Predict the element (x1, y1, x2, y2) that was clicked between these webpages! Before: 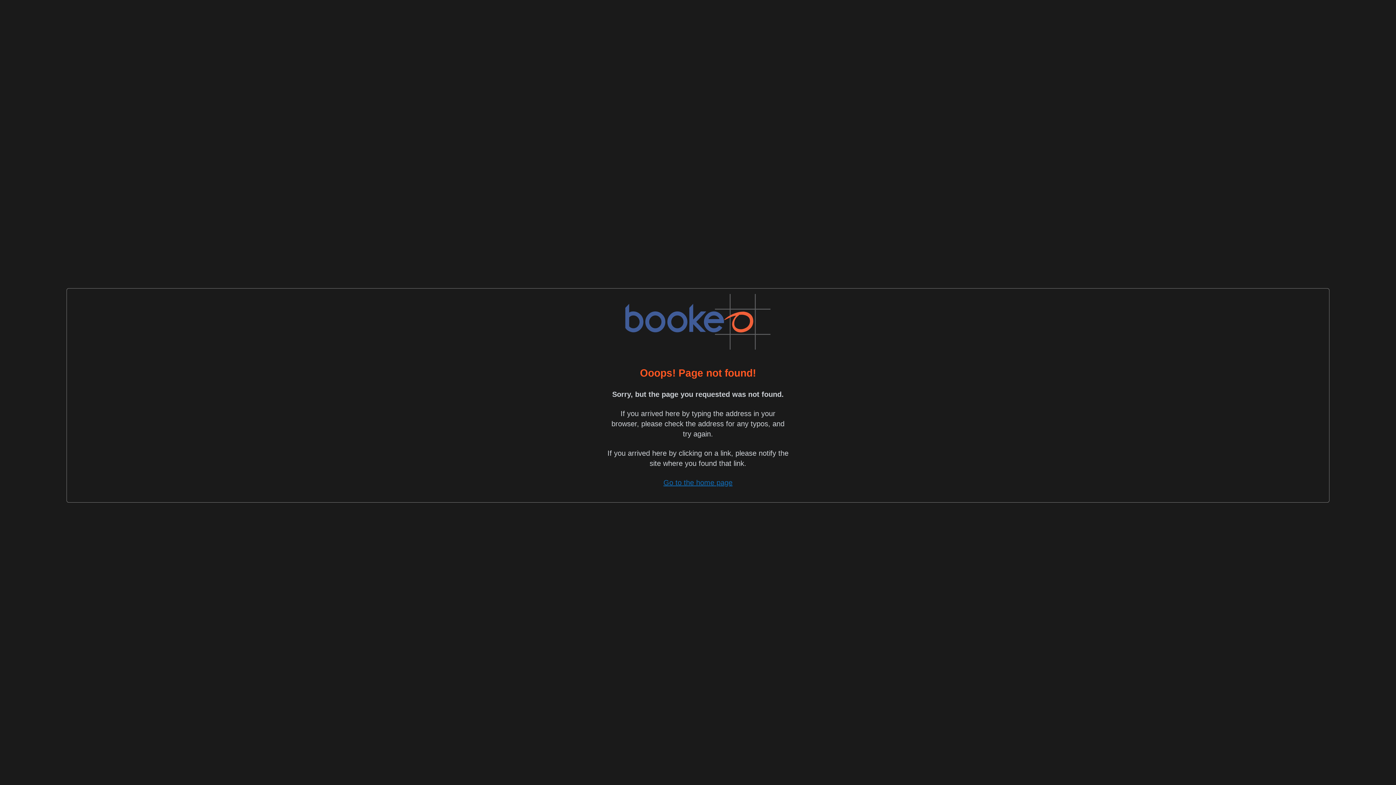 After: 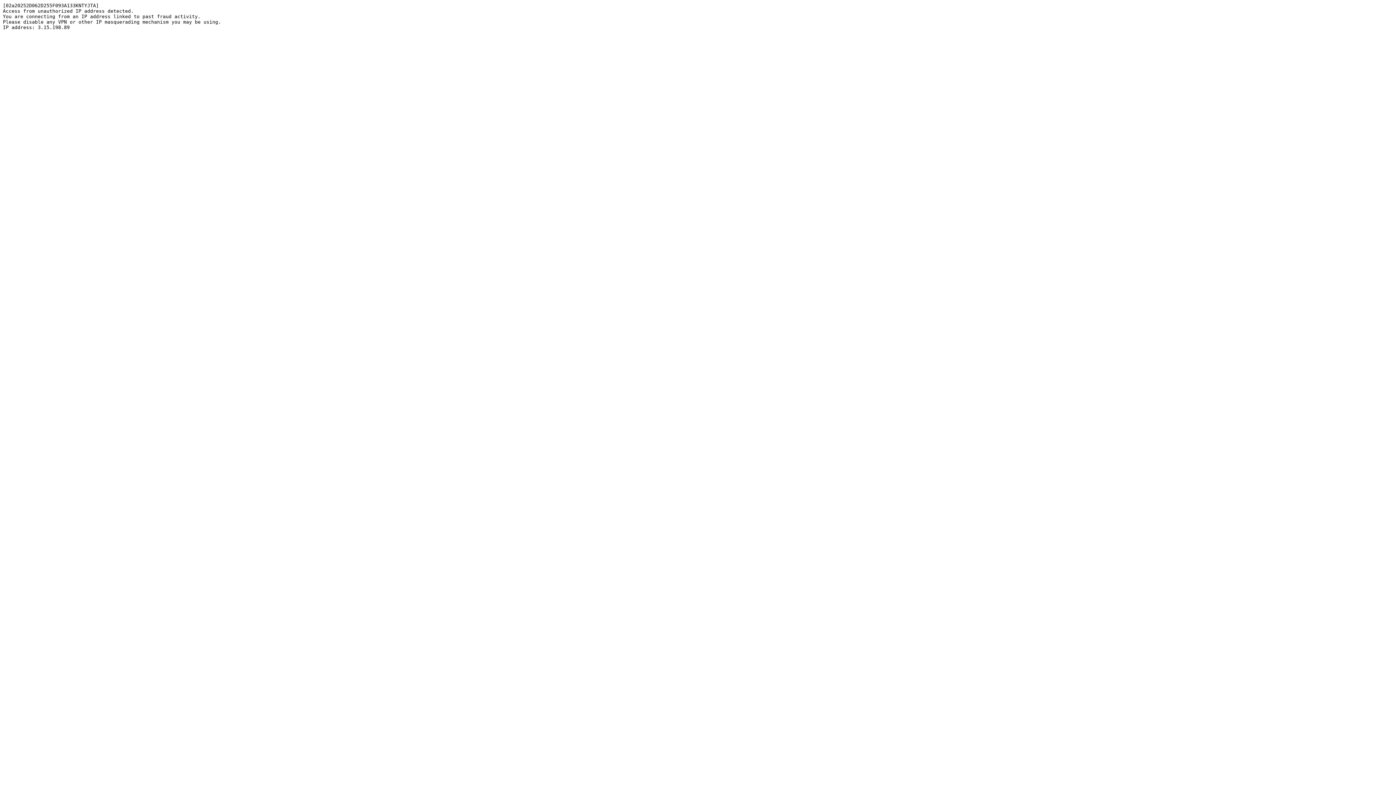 Action: bbox: (663, 477, 732, 487) label: Go to the home page